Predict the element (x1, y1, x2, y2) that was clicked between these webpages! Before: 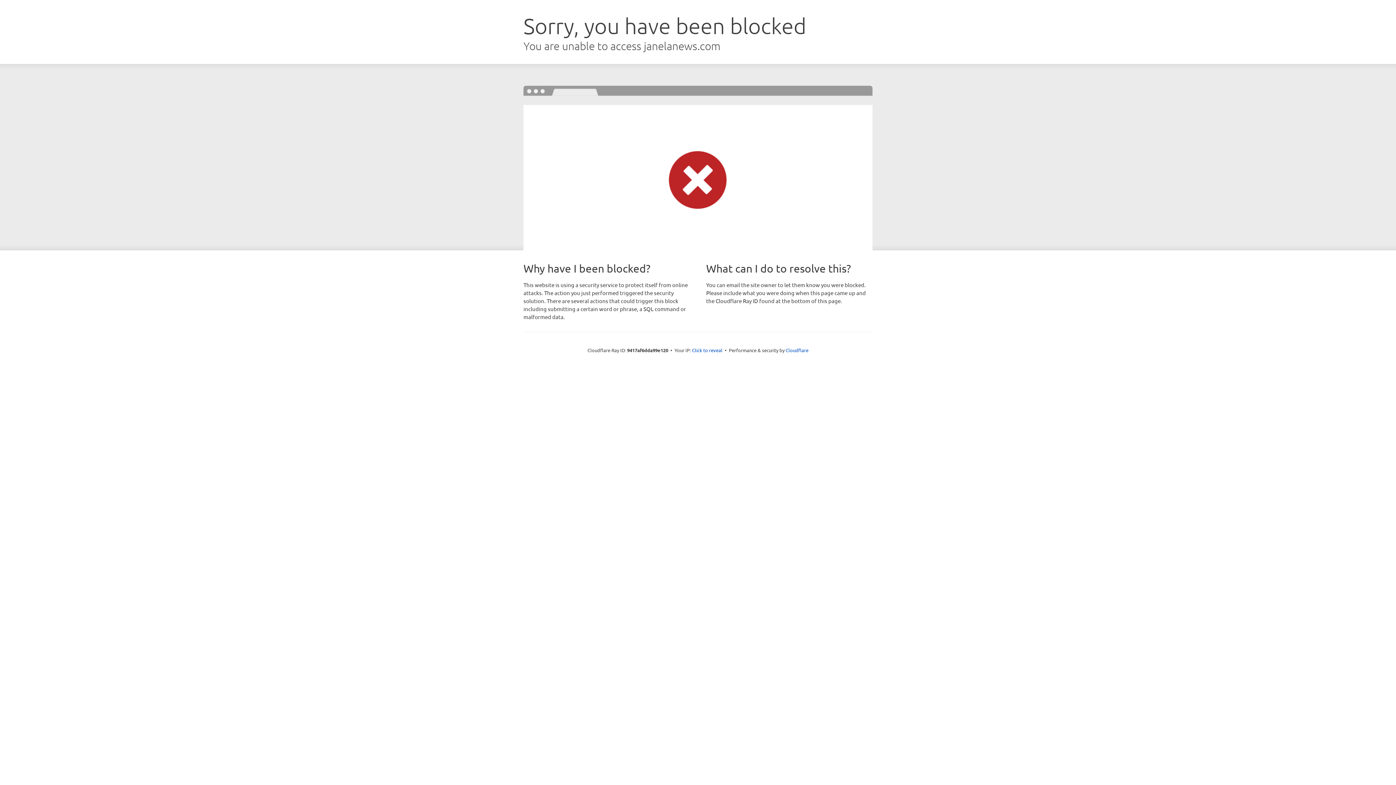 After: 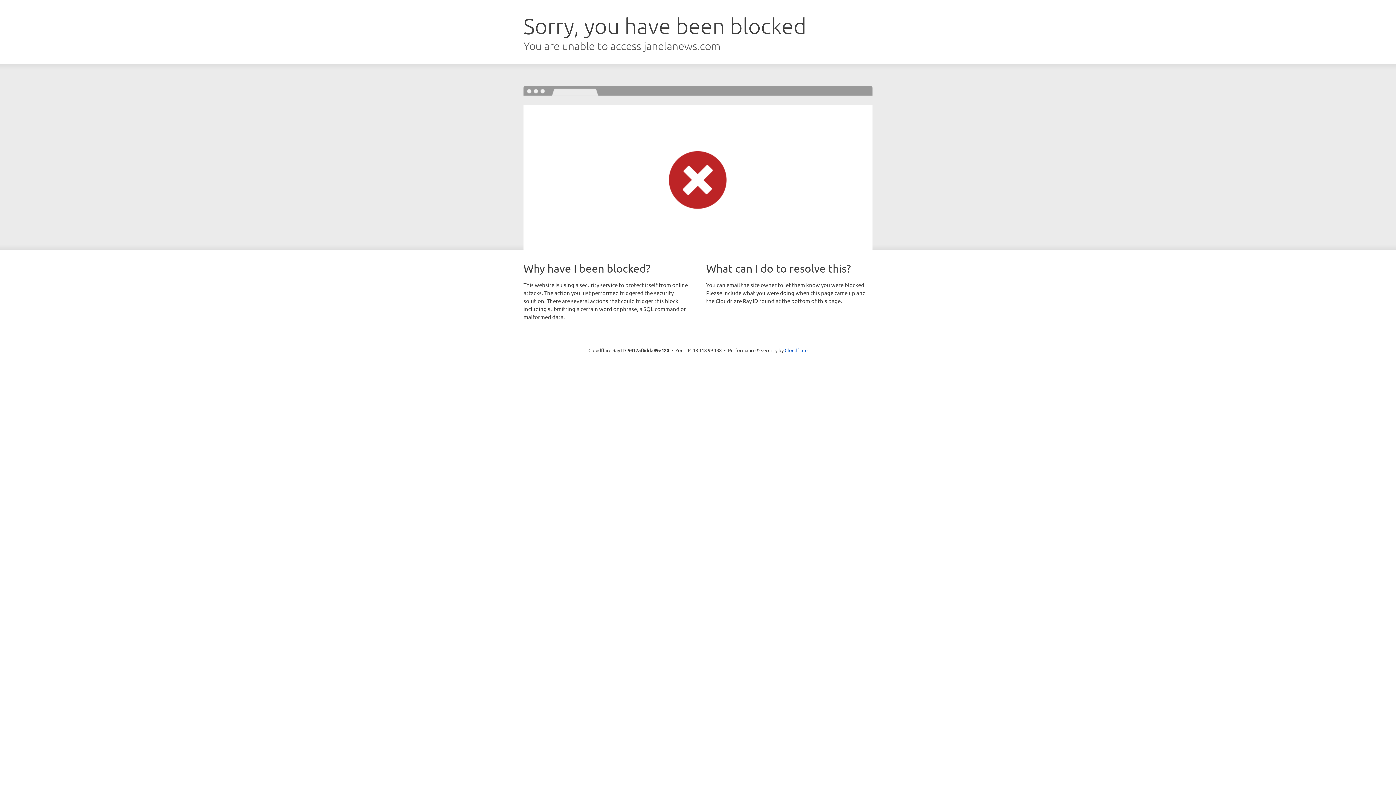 Action: bbox: (692, 346, 722, 353) label: Click to reveal